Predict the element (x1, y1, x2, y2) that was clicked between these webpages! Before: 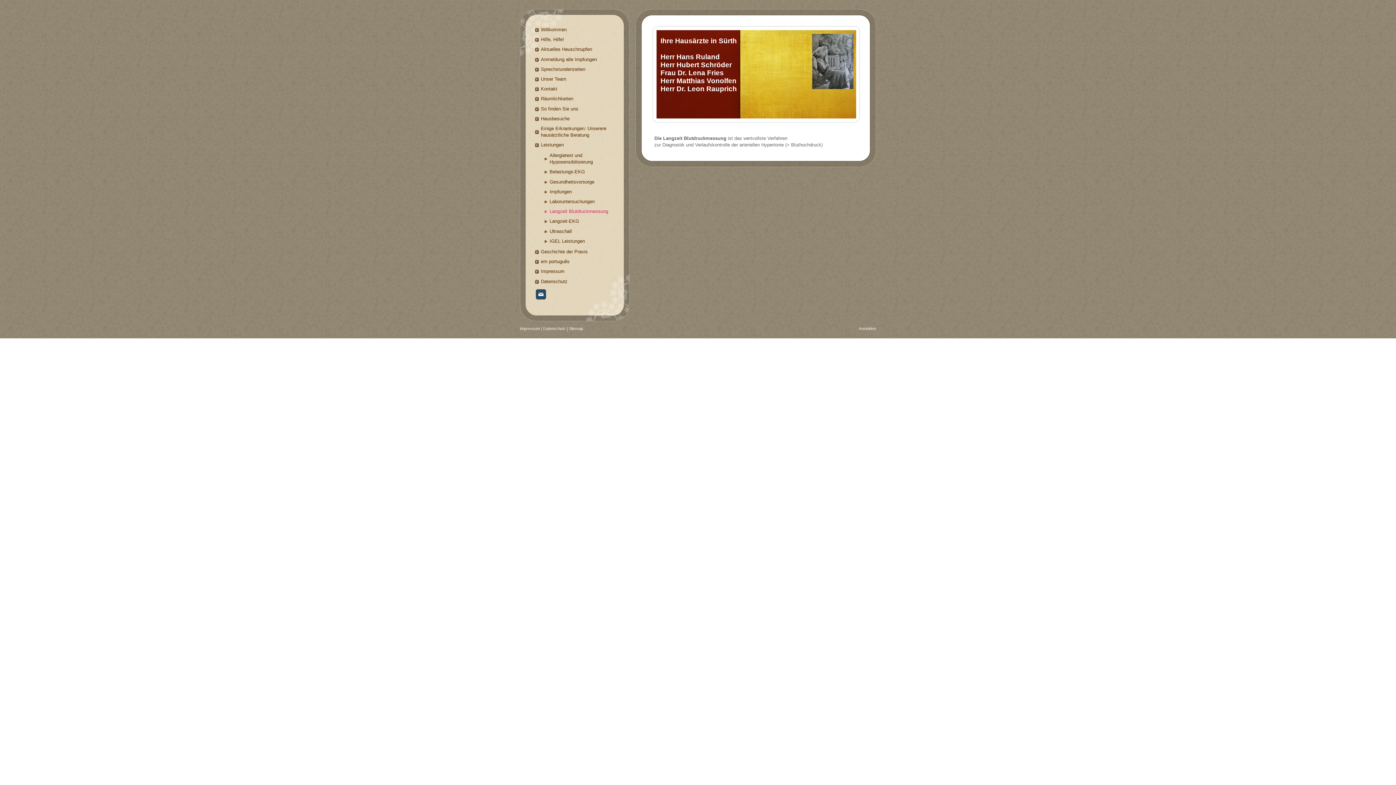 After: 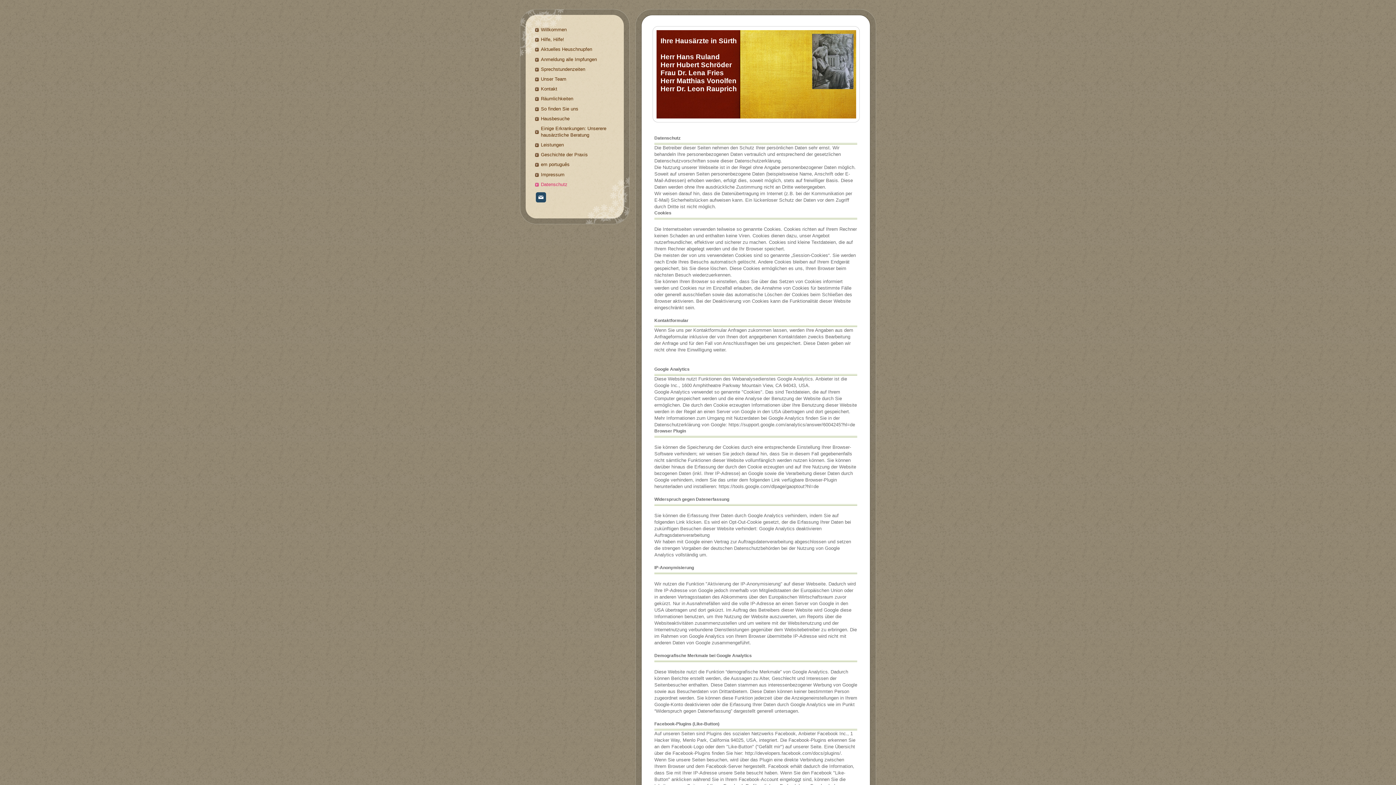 Action: bbox: (534, 278, 614, 284) label: Datenschutz